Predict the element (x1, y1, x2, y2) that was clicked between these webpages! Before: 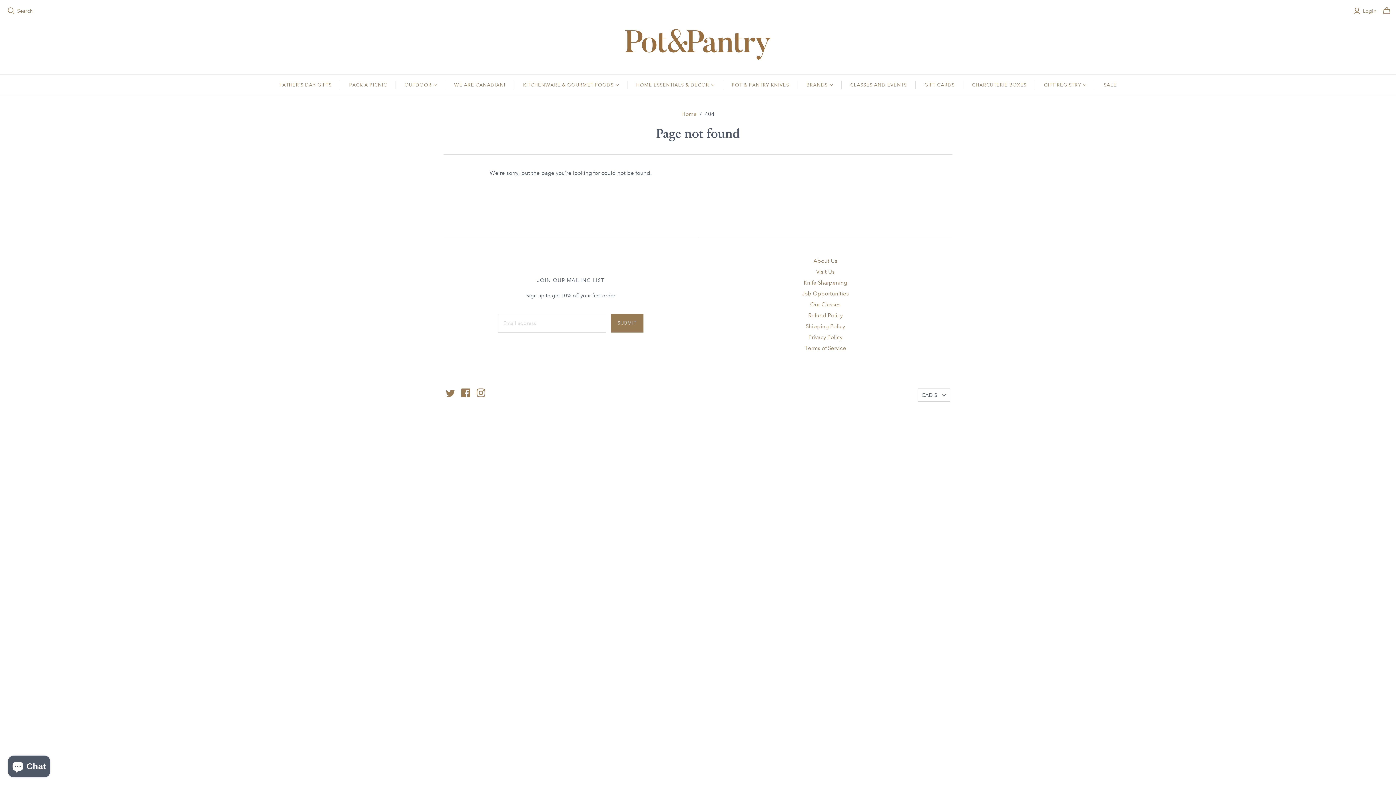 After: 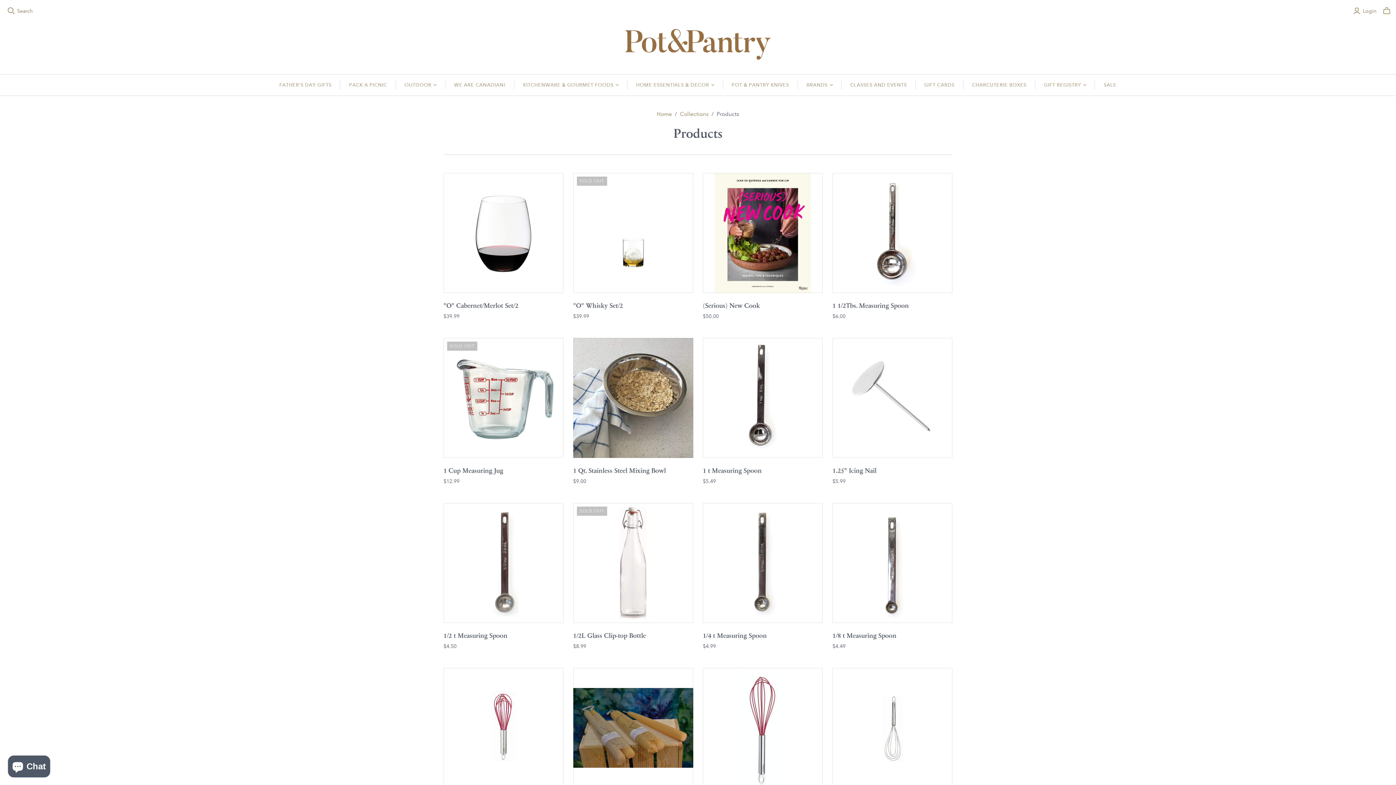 Action: bbox: (798, 74, 841, 95) label: BRANDS